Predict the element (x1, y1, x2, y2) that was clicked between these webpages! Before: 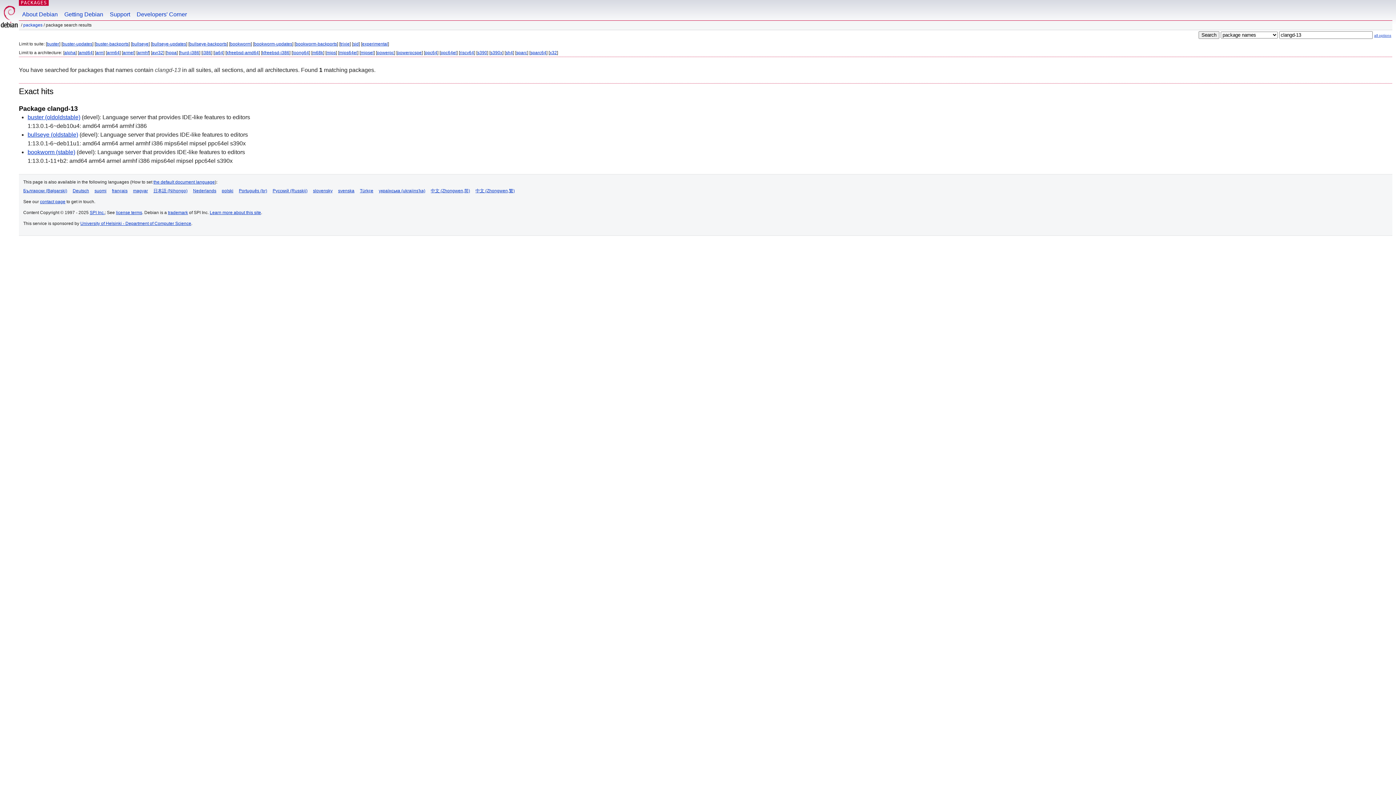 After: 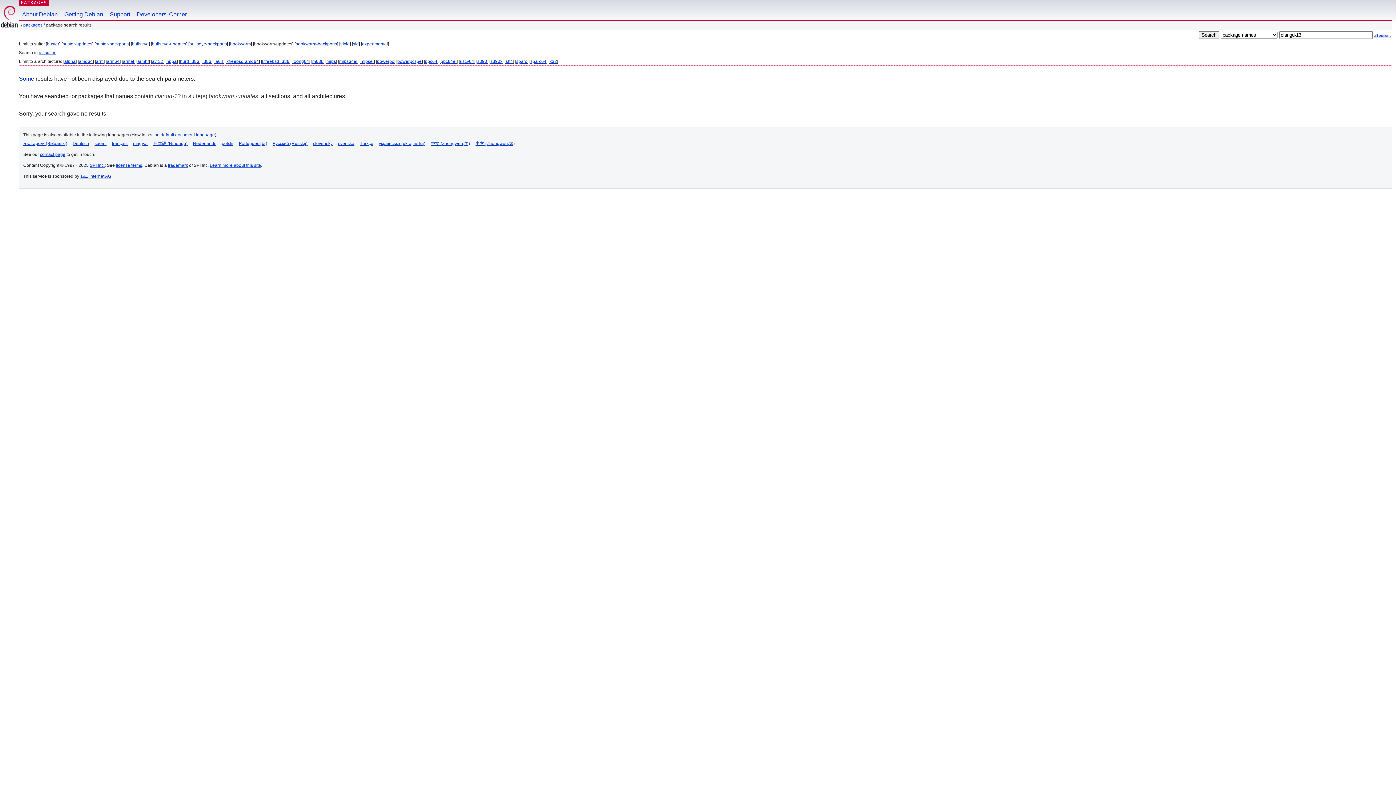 Action: label: bookworm-updates bbox: (254, 41, 292, 46)